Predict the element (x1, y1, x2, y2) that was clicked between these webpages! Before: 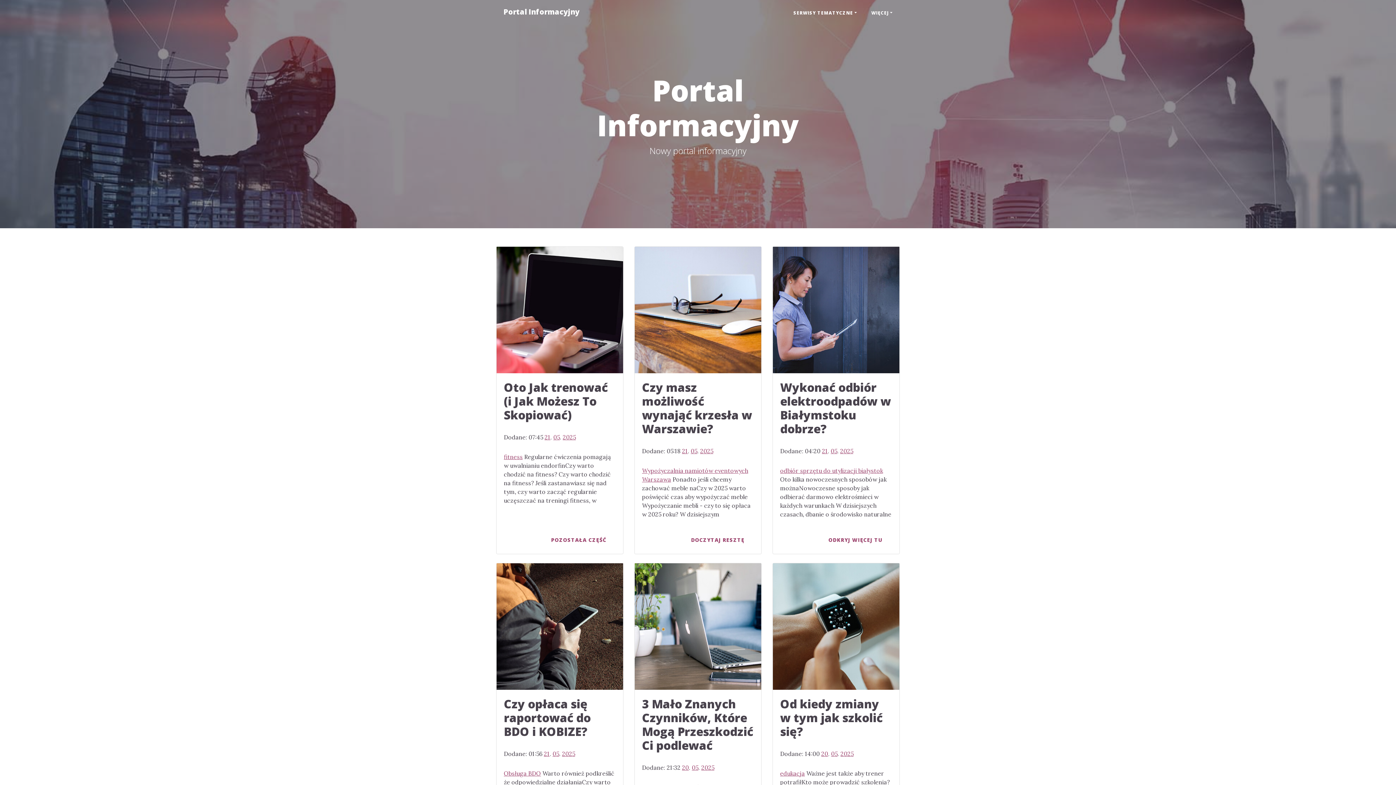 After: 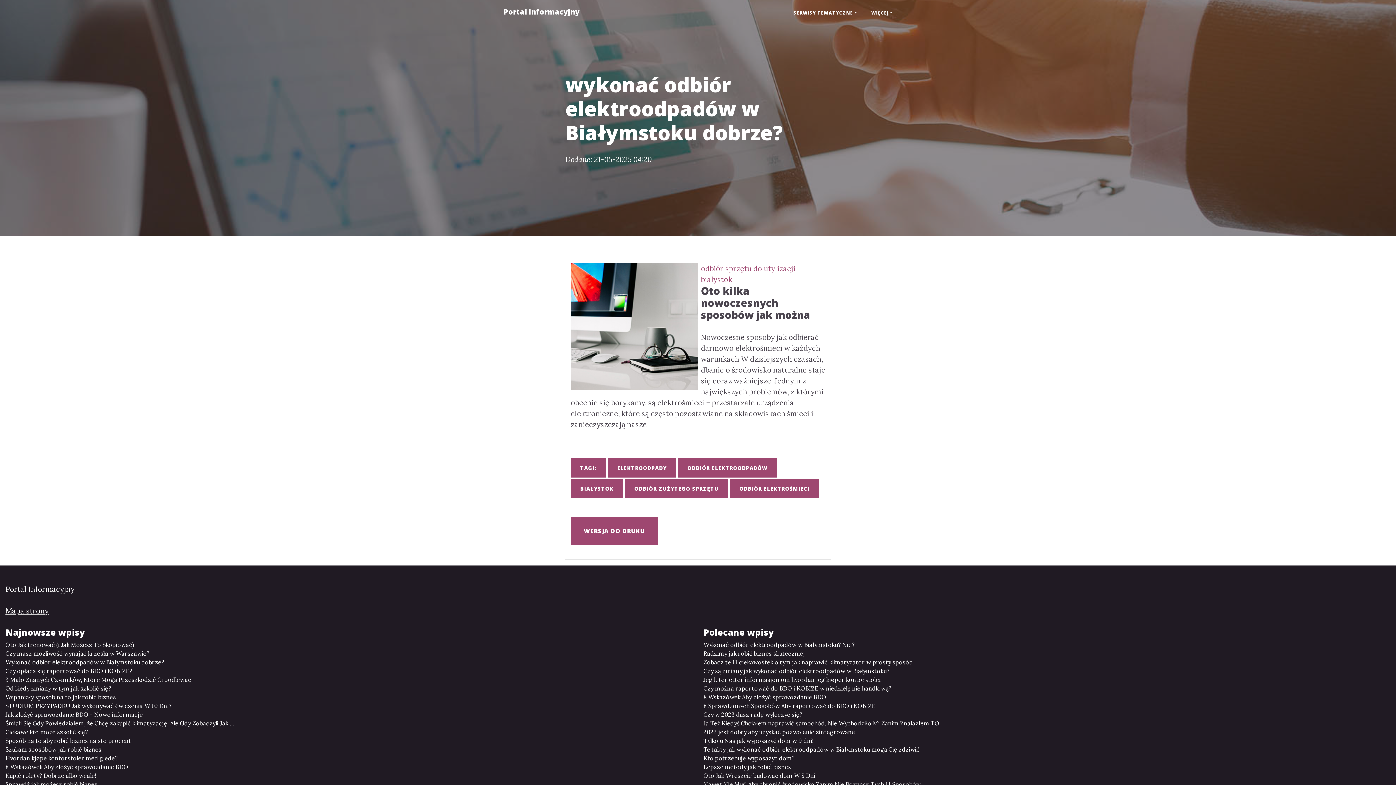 Action: bbox: (773, 246, 899, 373)